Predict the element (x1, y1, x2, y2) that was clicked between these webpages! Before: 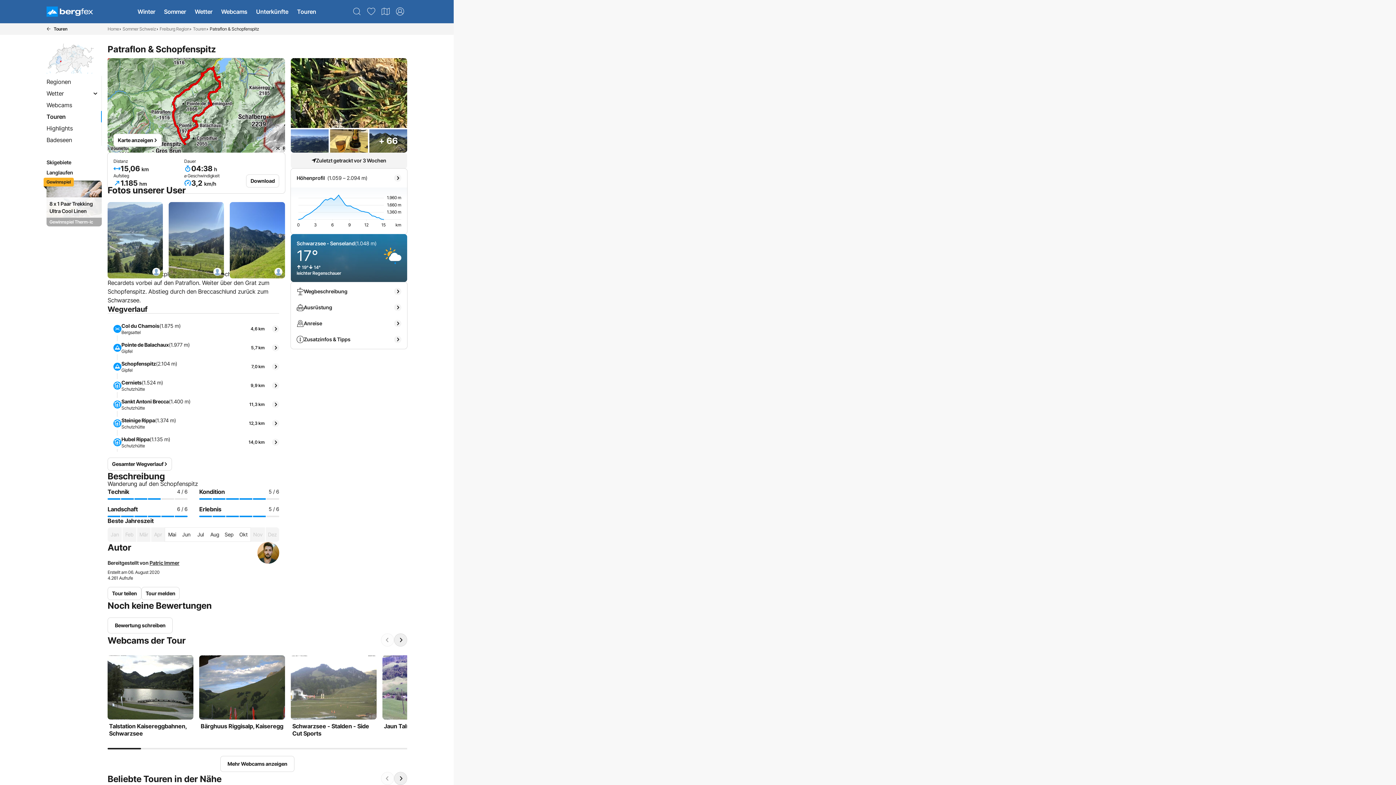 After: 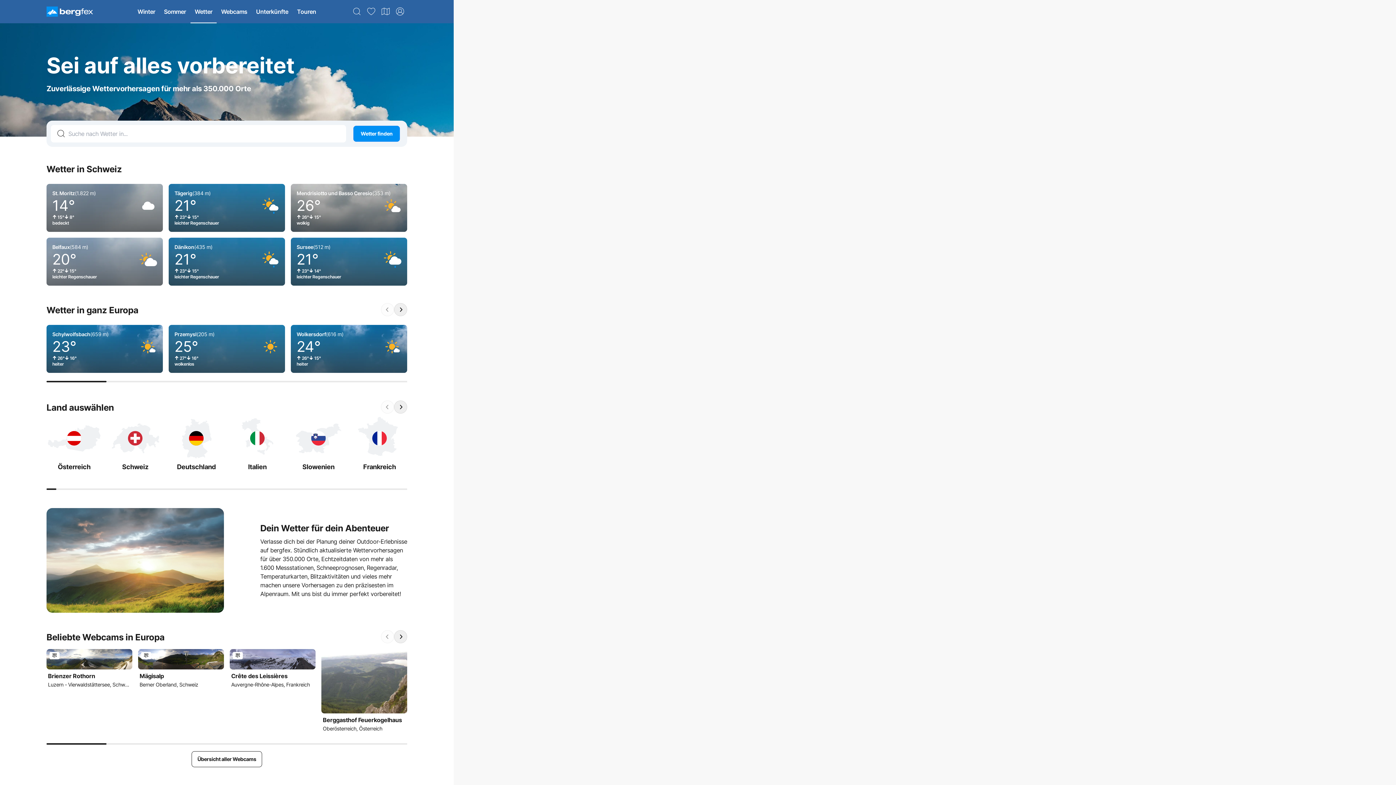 Action: label: Wetter bbox: (190, 0, 216, 23)